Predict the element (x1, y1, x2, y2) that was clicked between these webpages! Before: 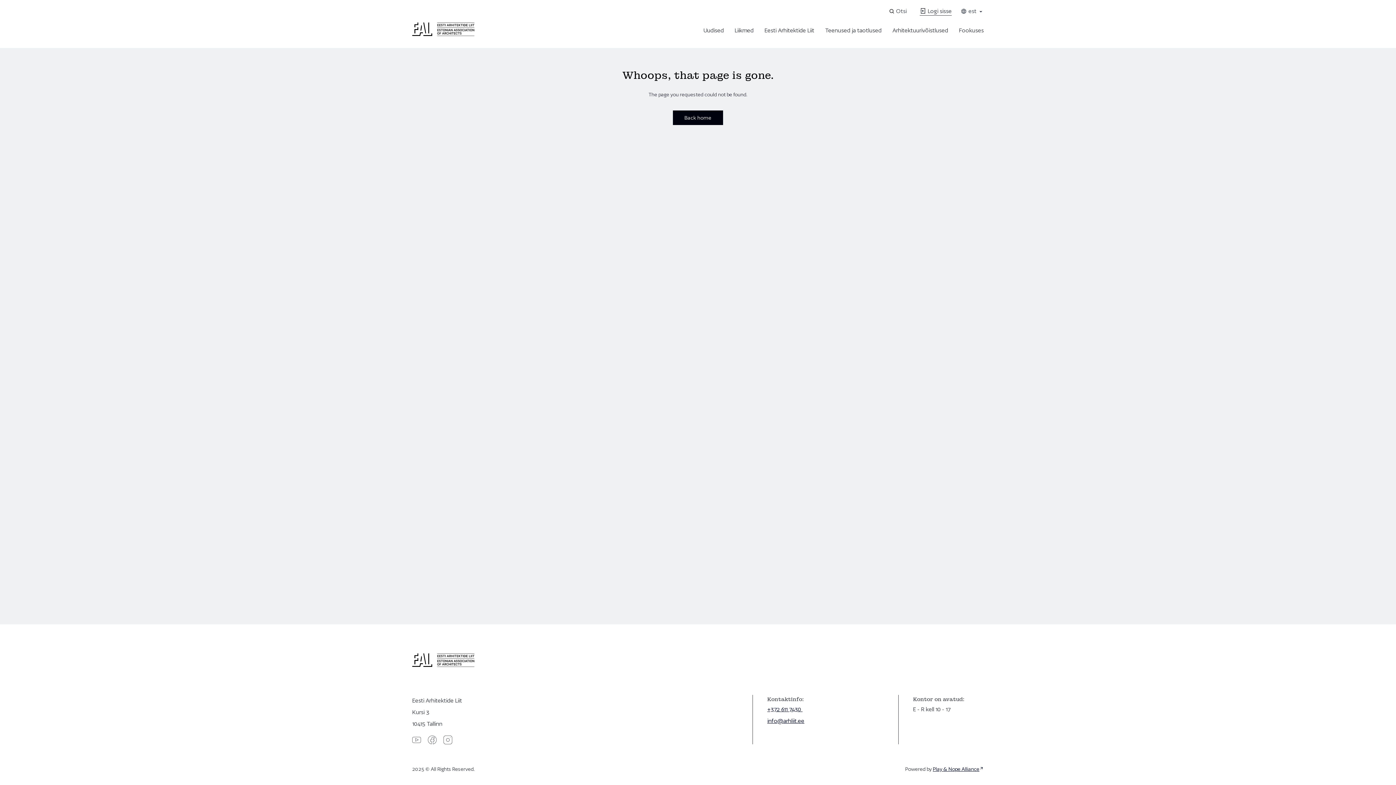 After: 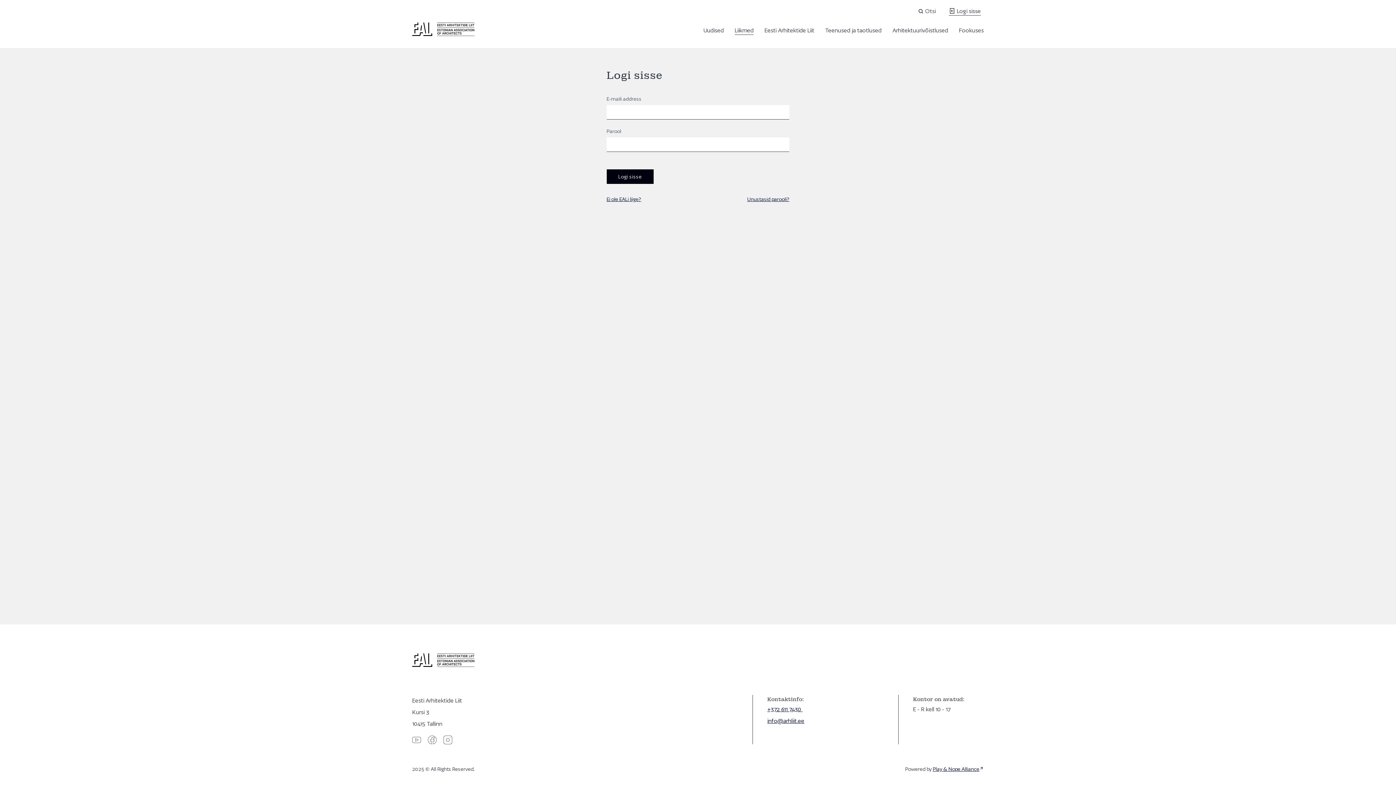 Action: label:  Logi sisse bbox: (917, 6, 954, 15)